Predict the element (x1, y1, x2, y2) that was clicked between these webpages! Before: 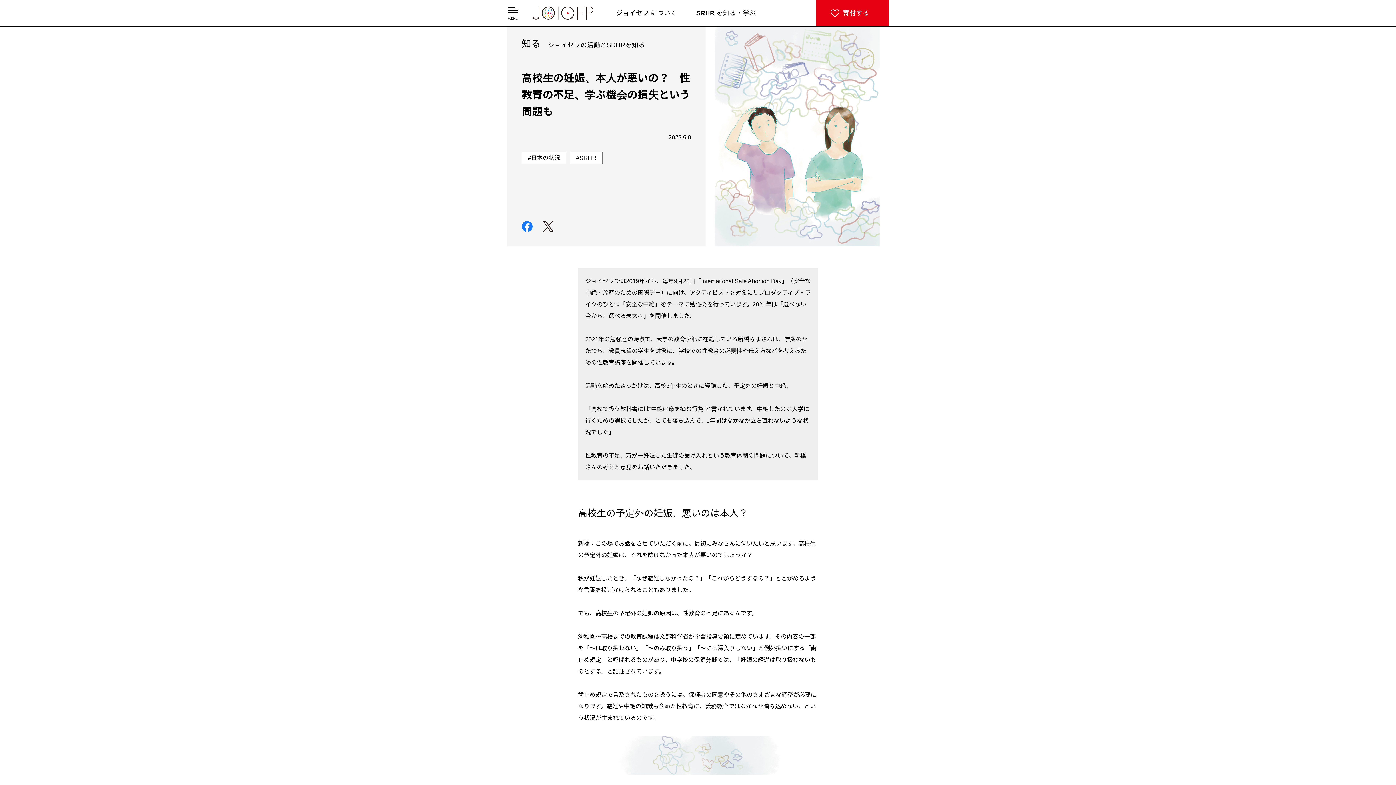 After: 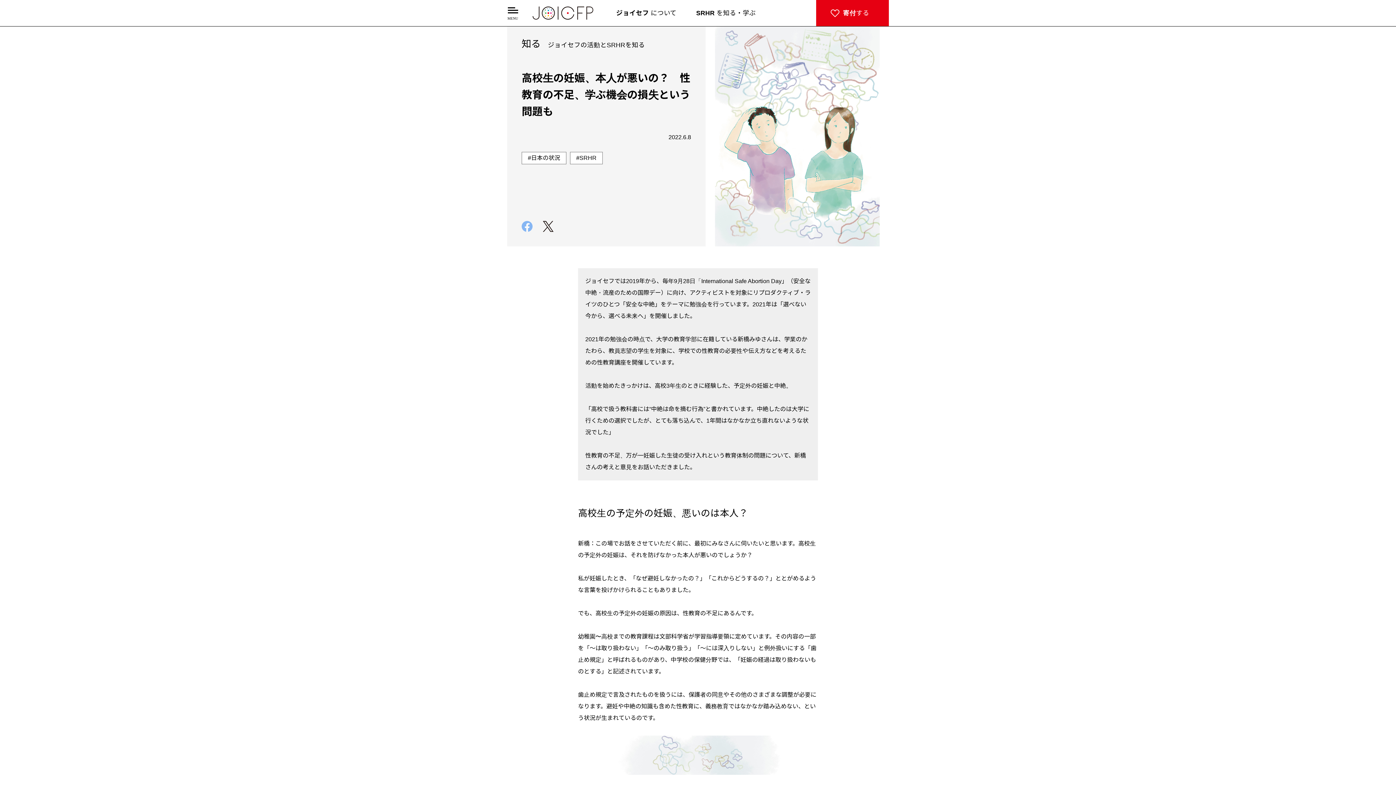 Action: bbox: (521, 221, 532, 231)